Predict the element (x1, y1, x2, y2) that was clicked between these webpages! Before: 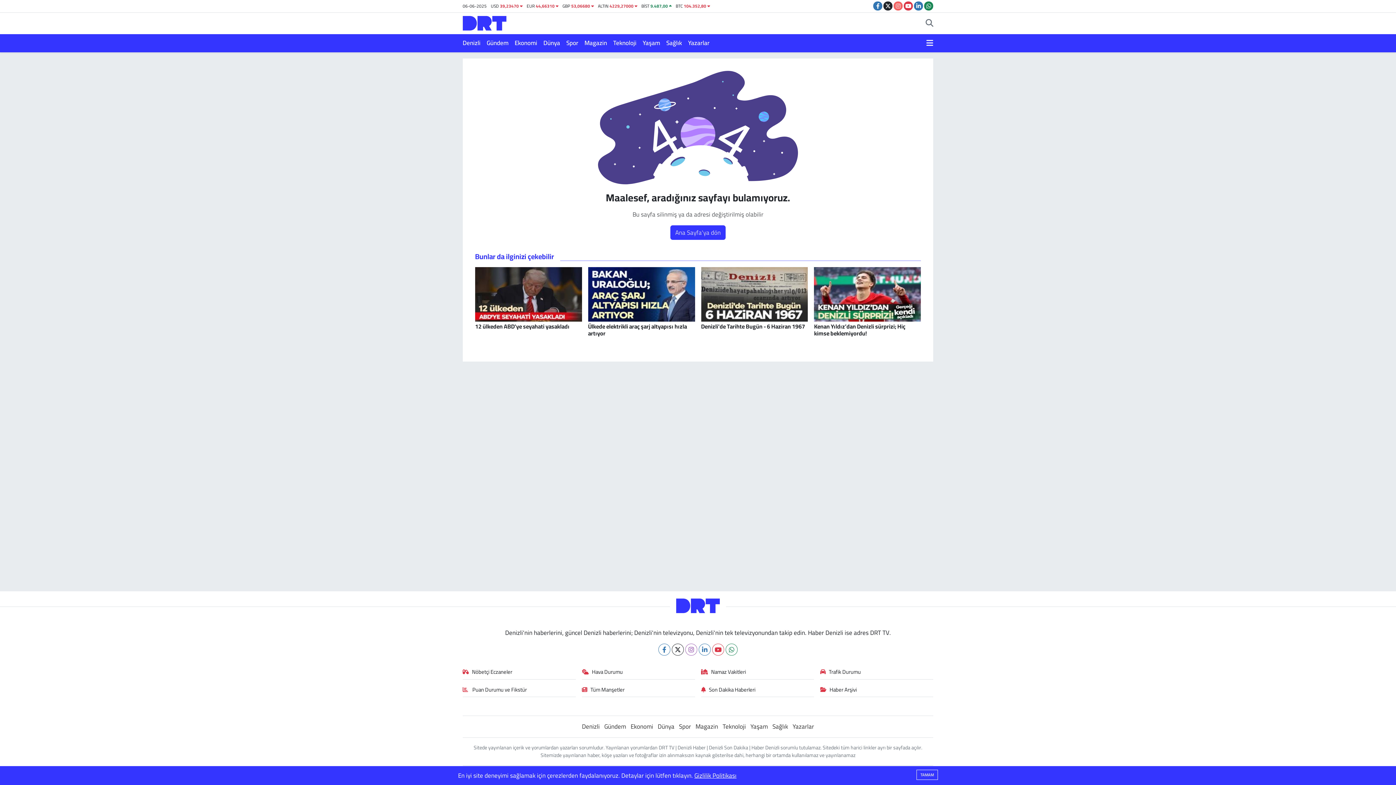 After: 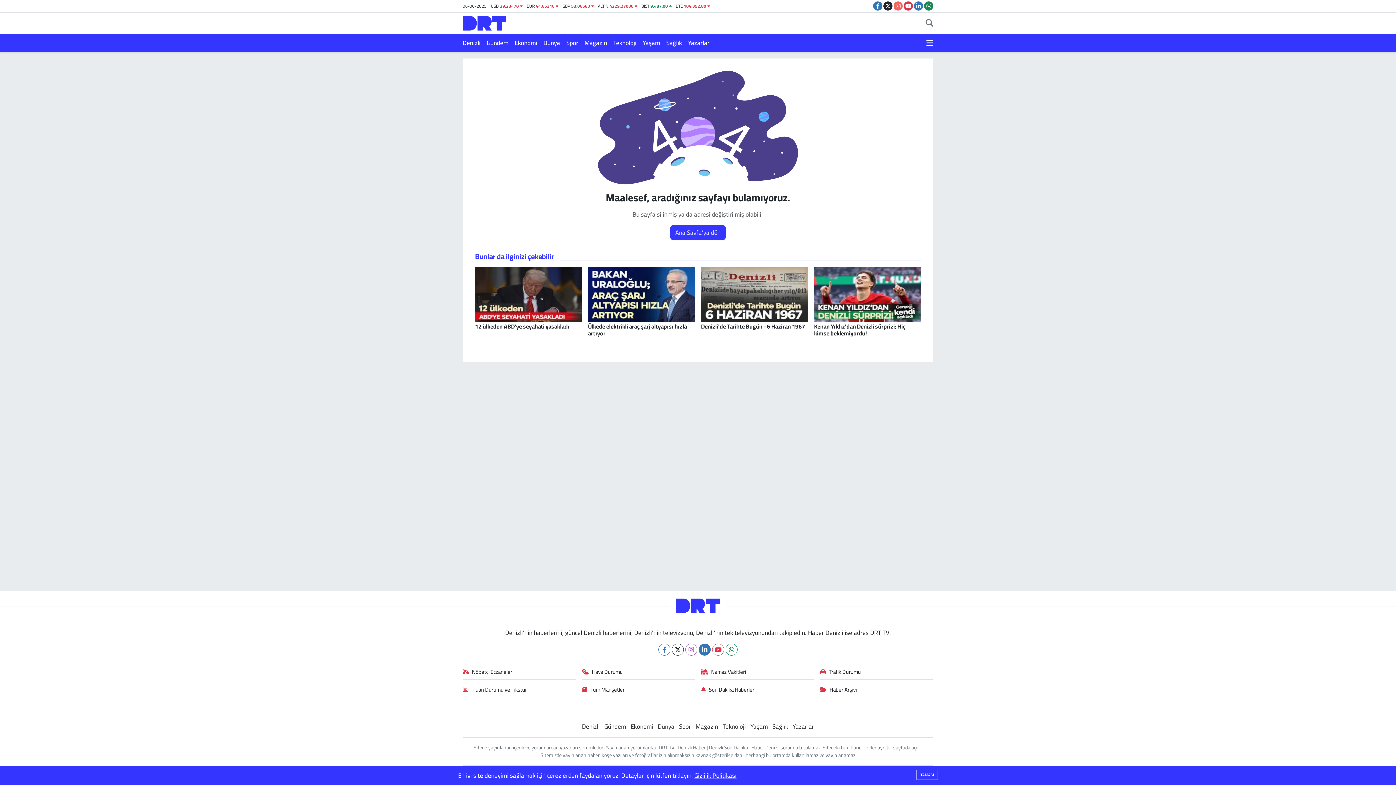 Action: bbox: (698, 644, 710, 656)